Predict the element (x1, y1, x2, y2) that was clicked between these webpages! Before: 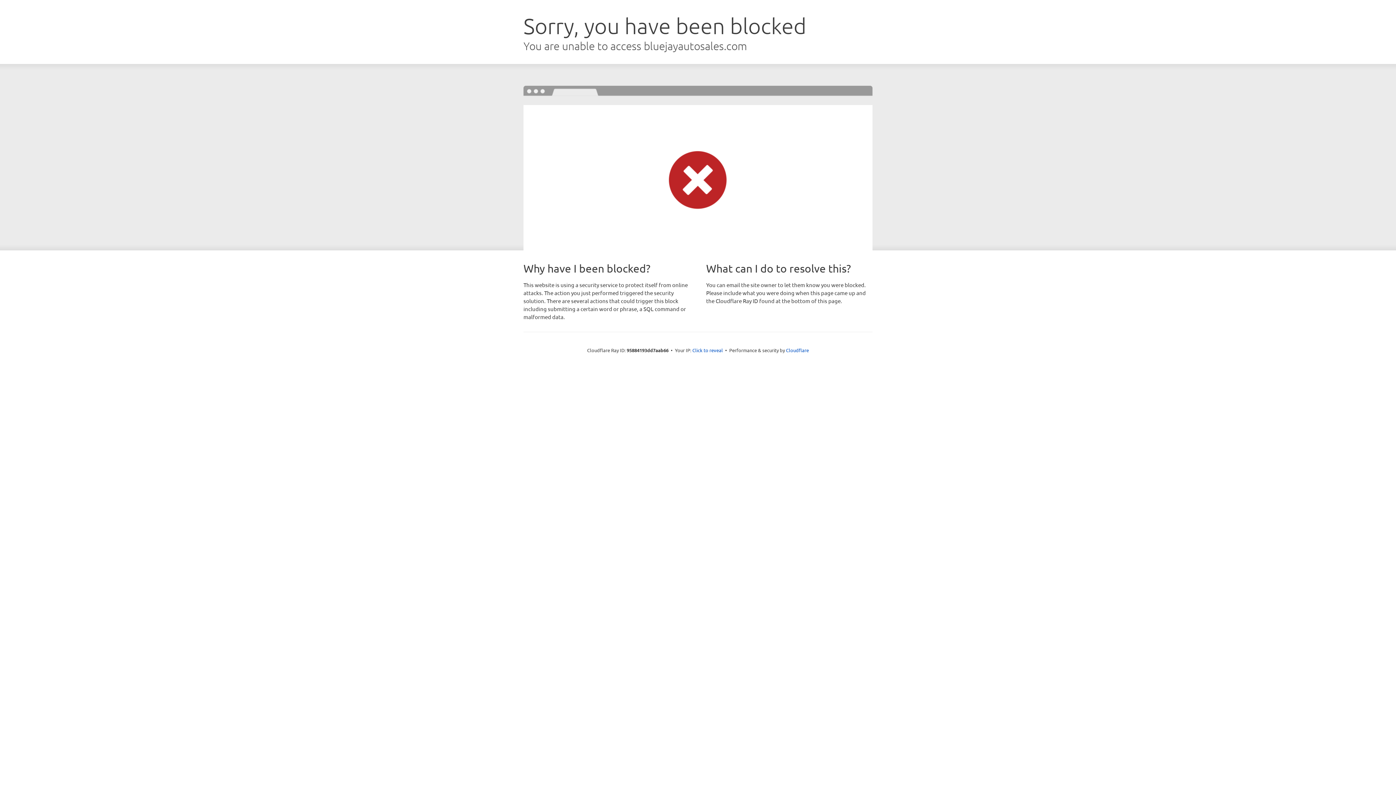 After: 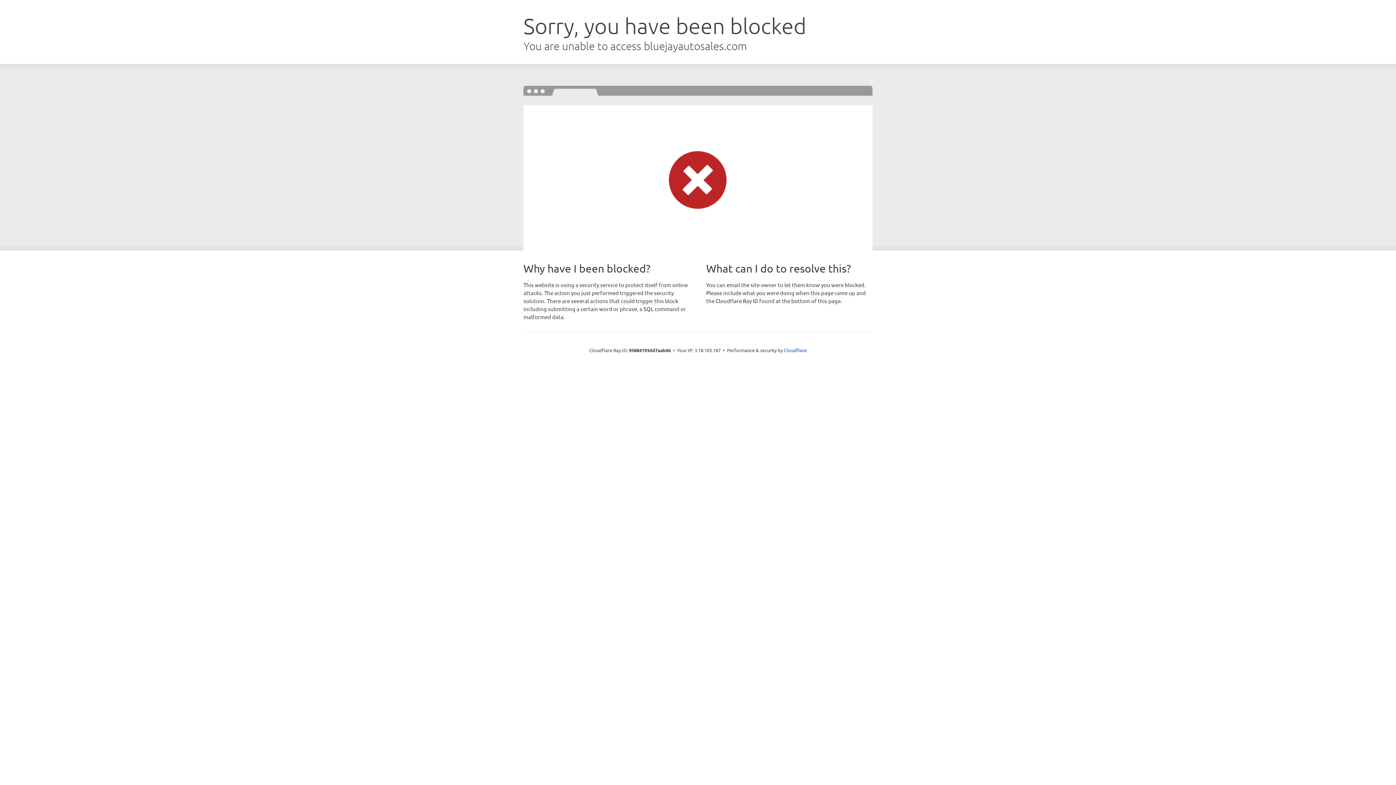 Action: bbox: (692, 346, 723, 353) label: Click to reveal